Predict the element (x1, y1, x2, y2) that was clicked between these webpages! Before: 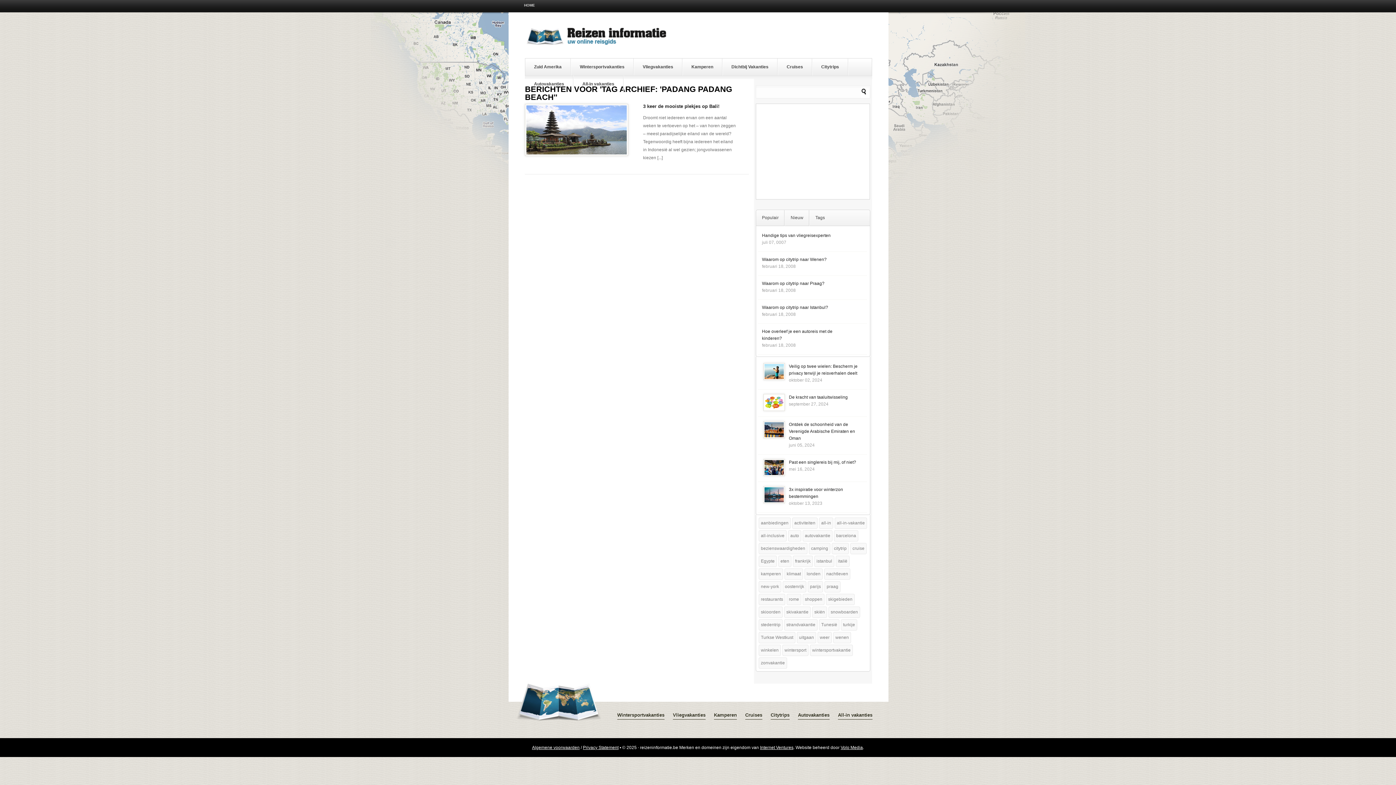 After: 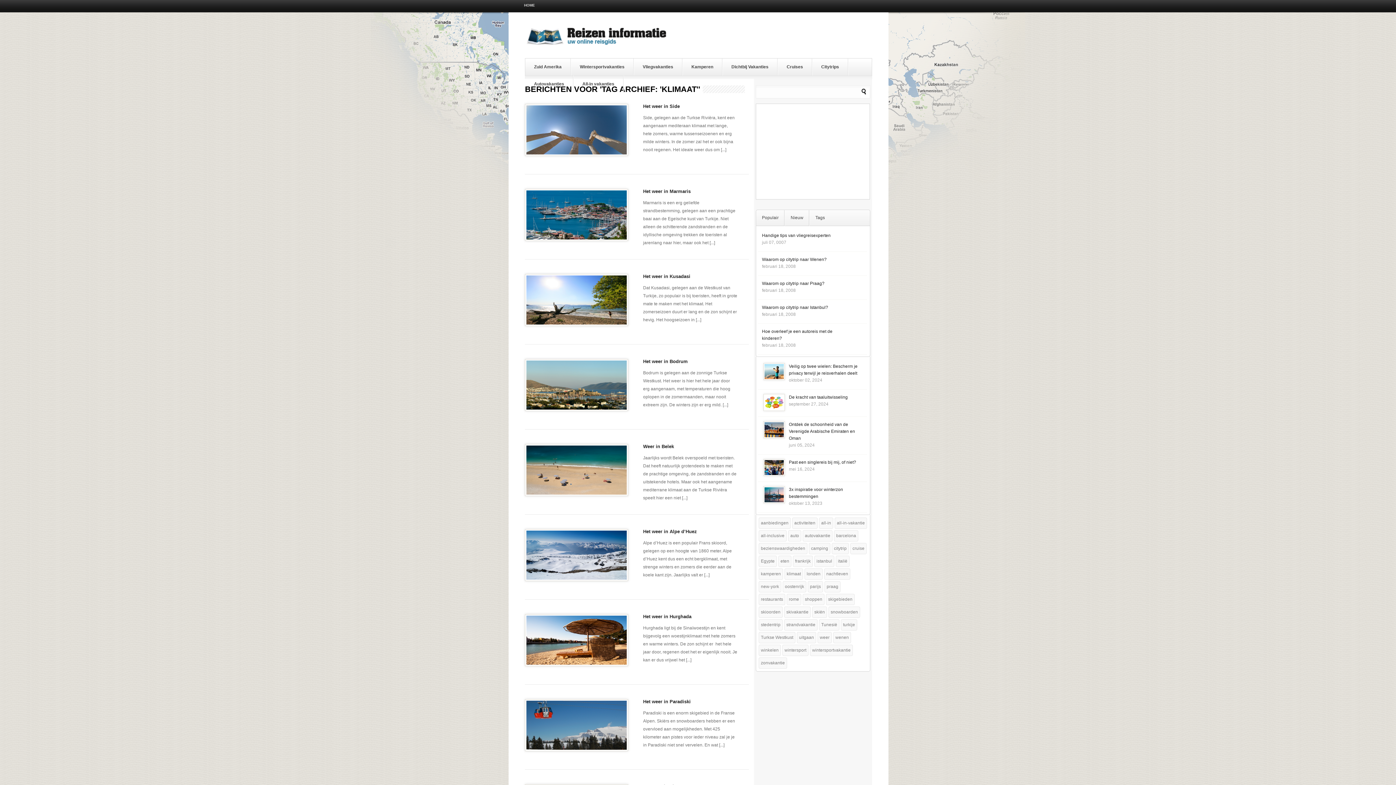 Action: bbox: (784, 568, 803, 580) label: klimaat (21 items)